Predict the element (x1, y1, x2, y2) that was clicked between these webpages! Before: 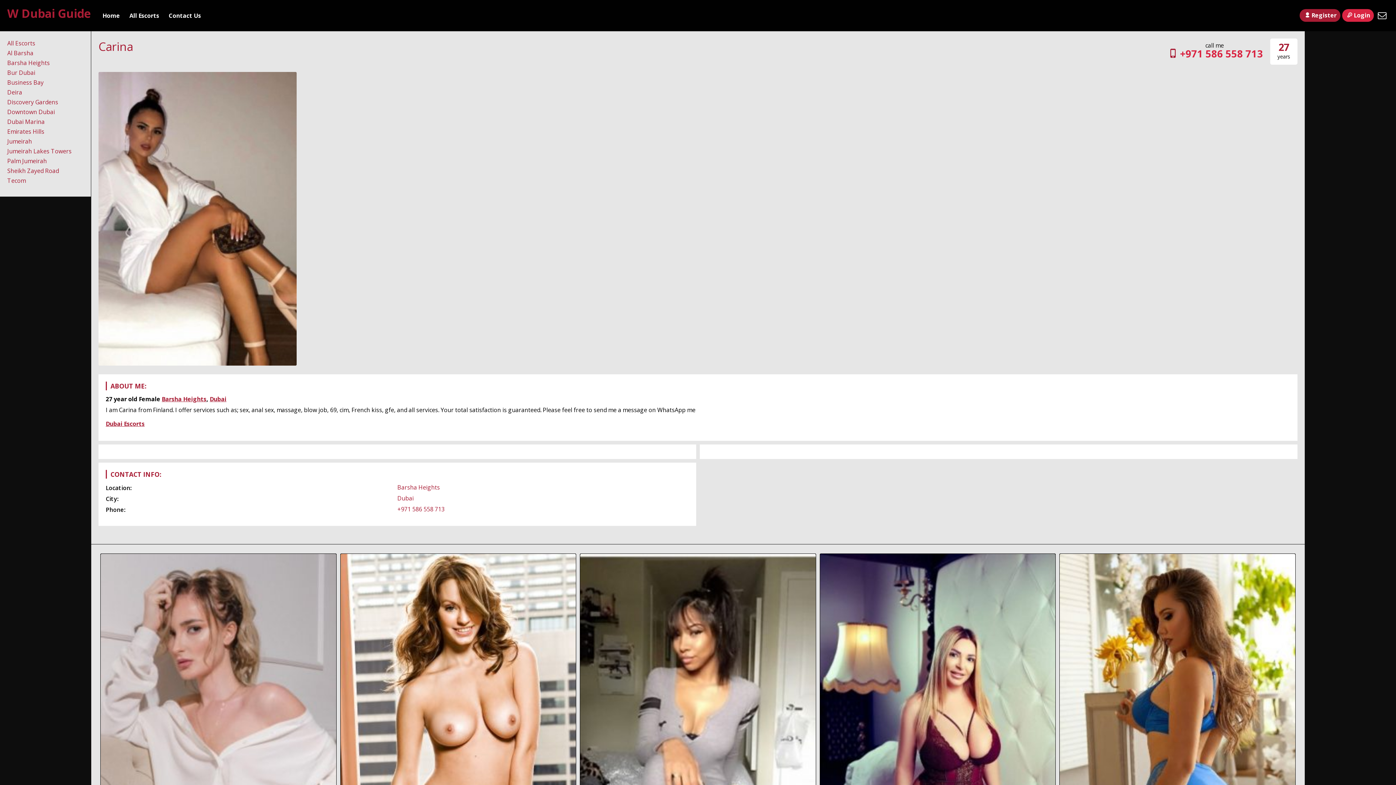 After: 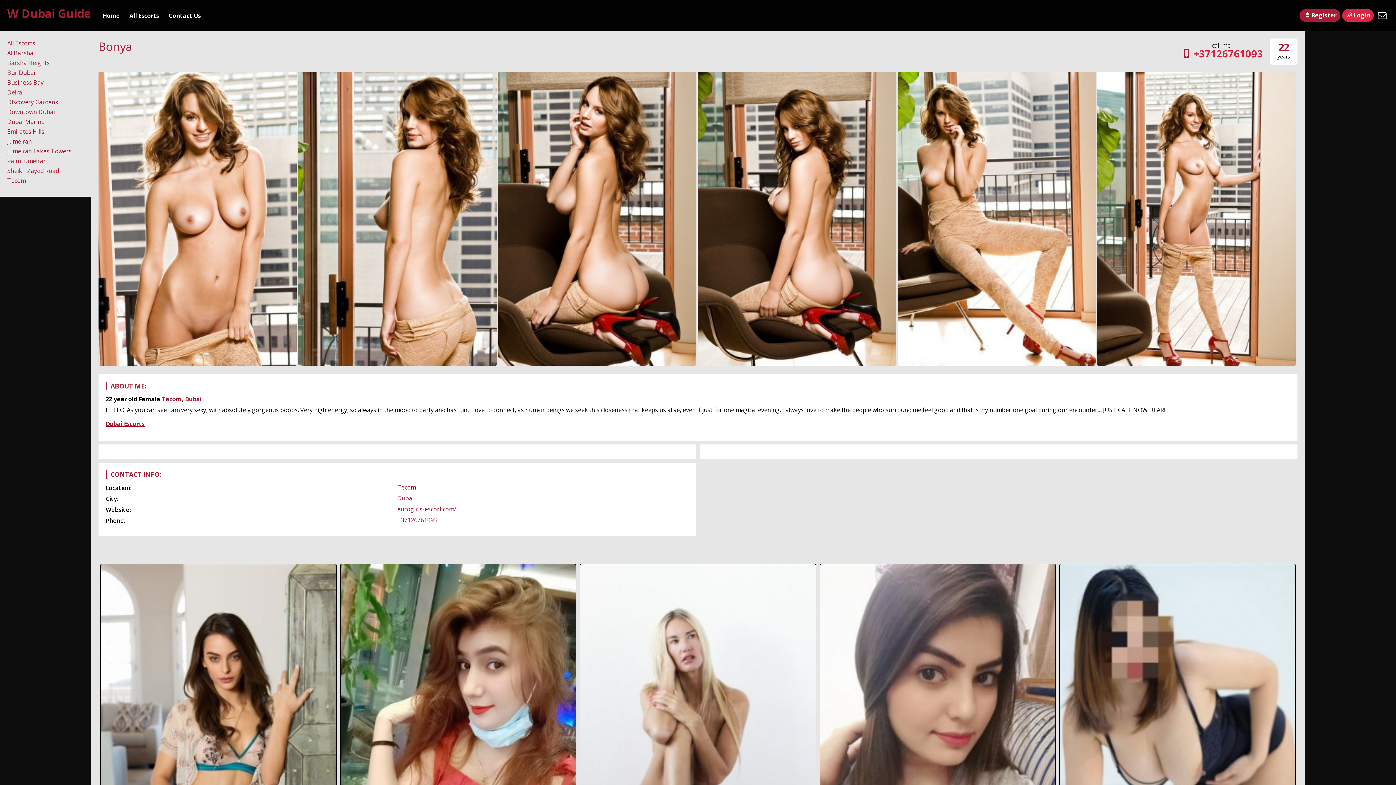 Action: bbox: (340, 554, 576, 903) label: Bonya
Tecom, Dubai